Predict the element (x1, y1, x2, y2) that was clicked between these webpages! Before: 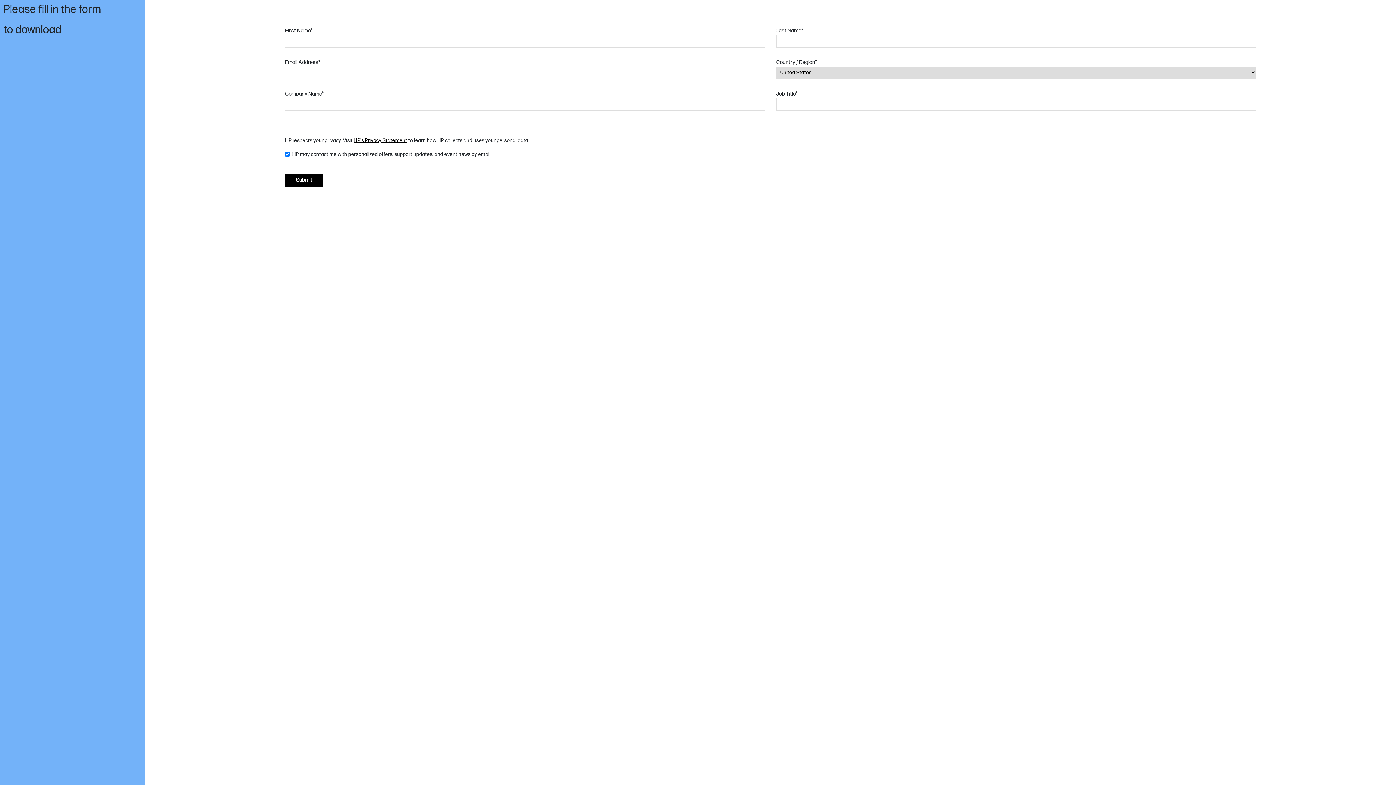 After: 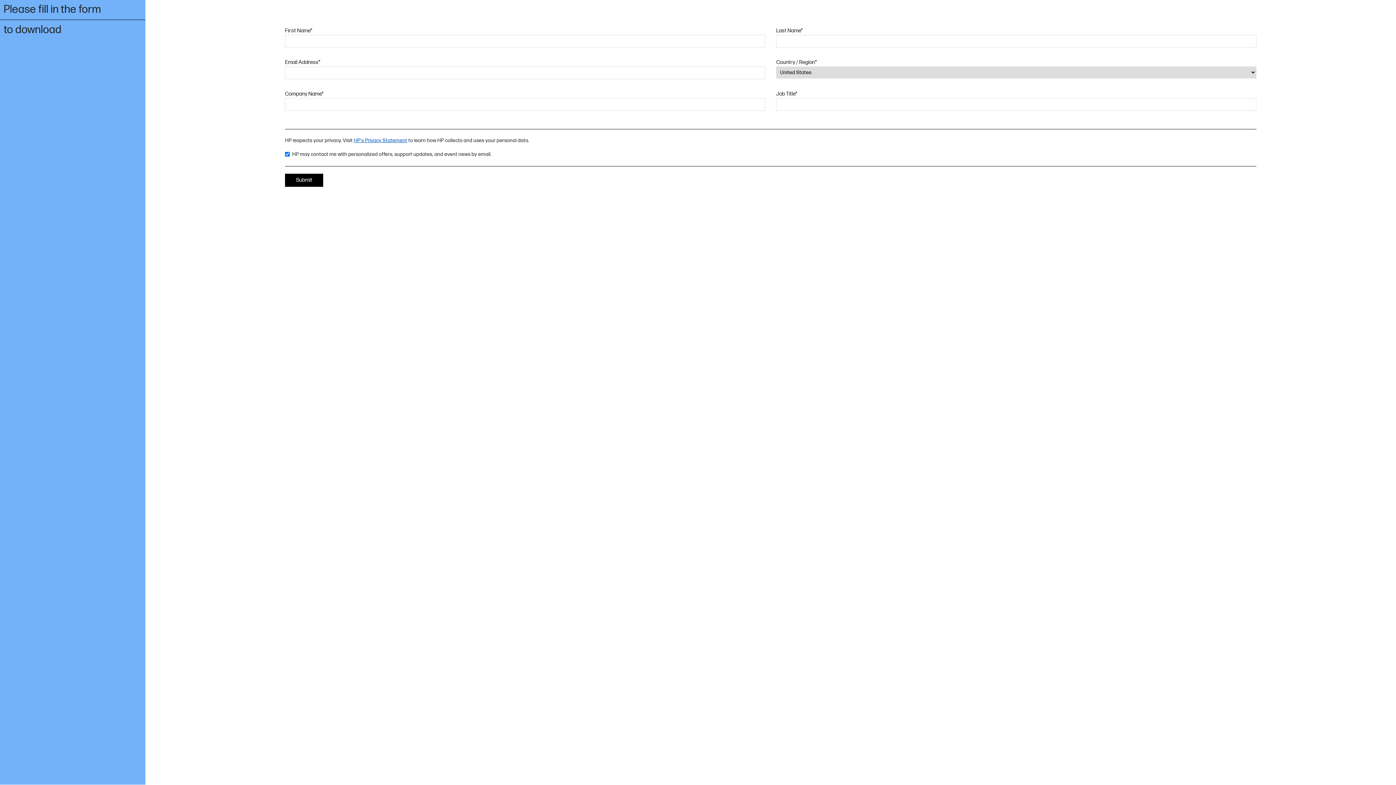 Action: bbox: (353, 137, 407, 143) label: HP's Privacy Statement